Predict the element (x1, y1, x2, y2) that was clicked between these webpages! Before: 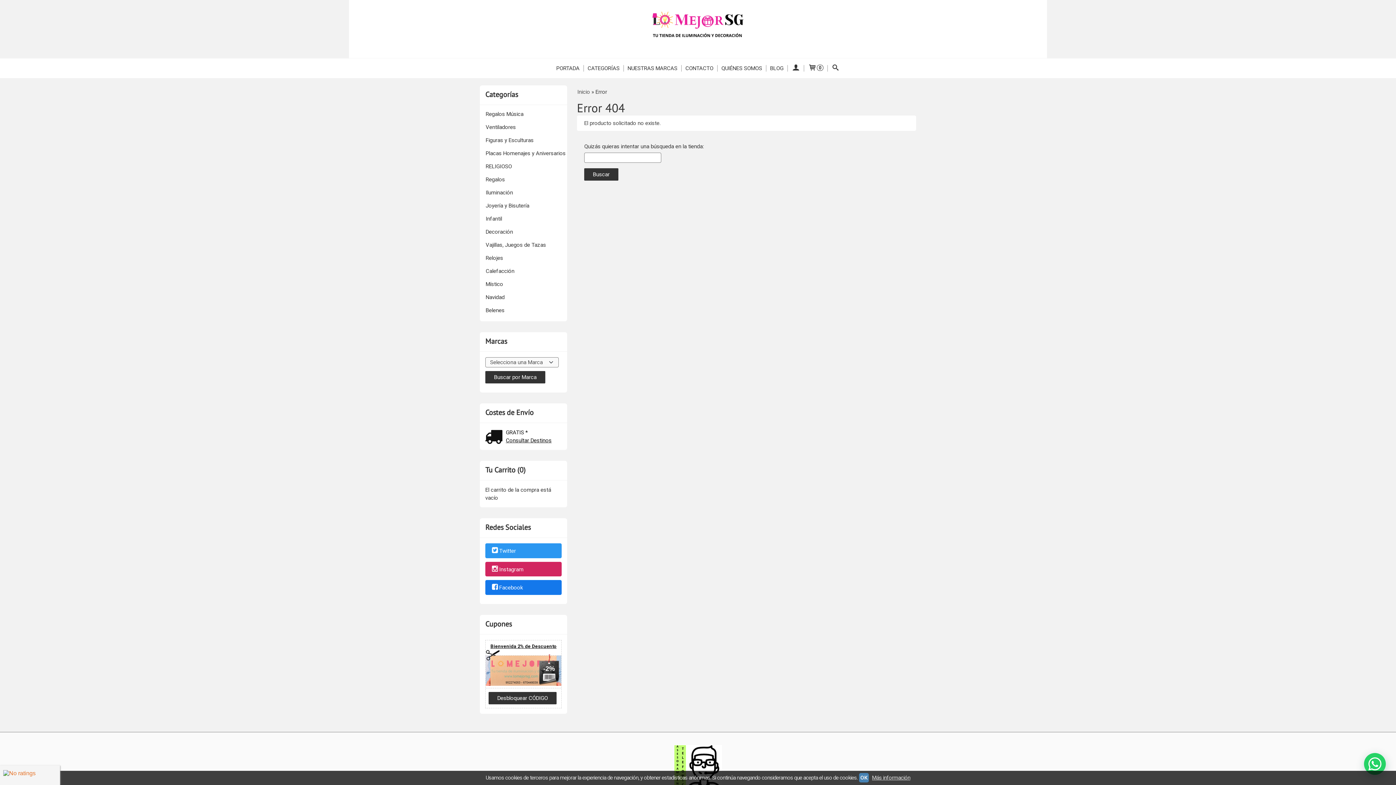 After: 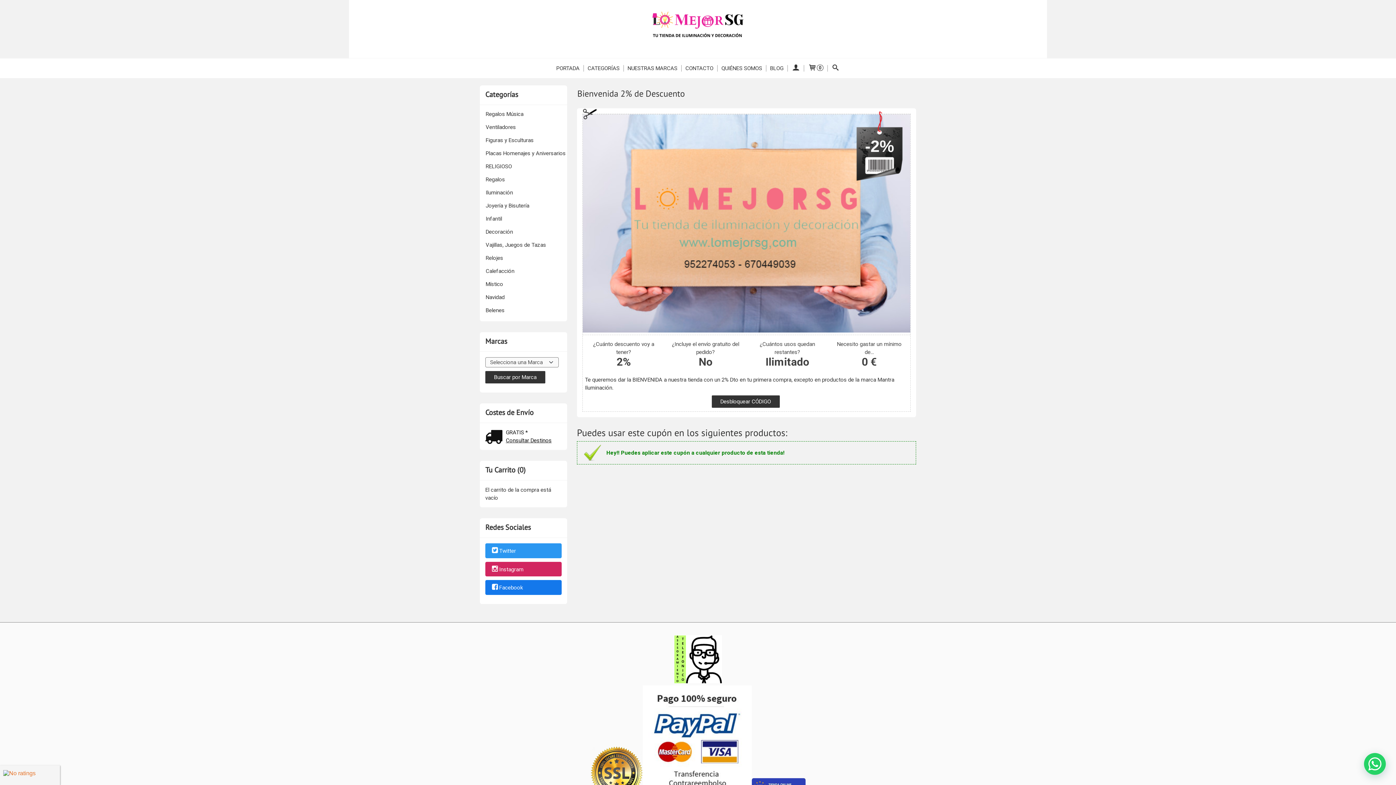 Action: bbox: (490, 643, 556, 649) label: Bienvenida 2% de Descuento